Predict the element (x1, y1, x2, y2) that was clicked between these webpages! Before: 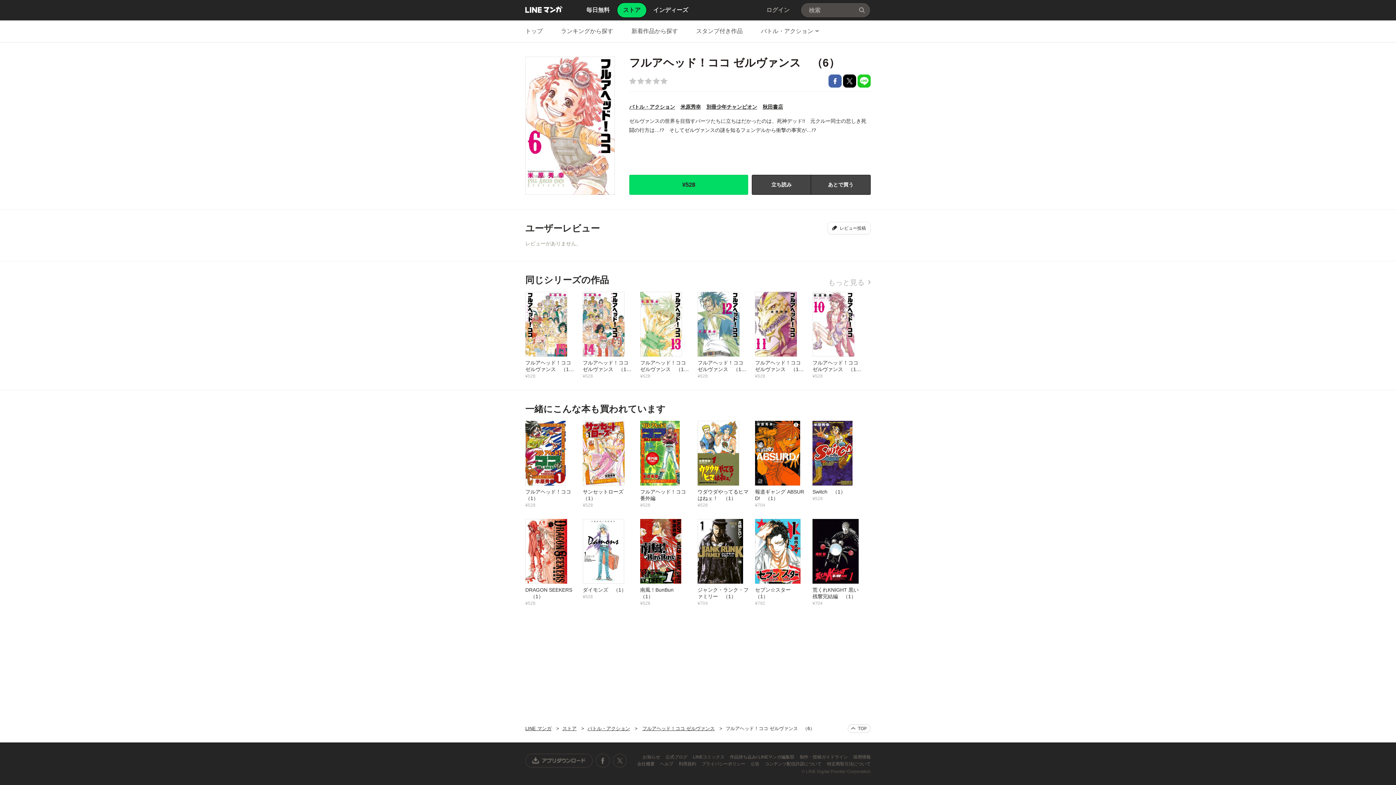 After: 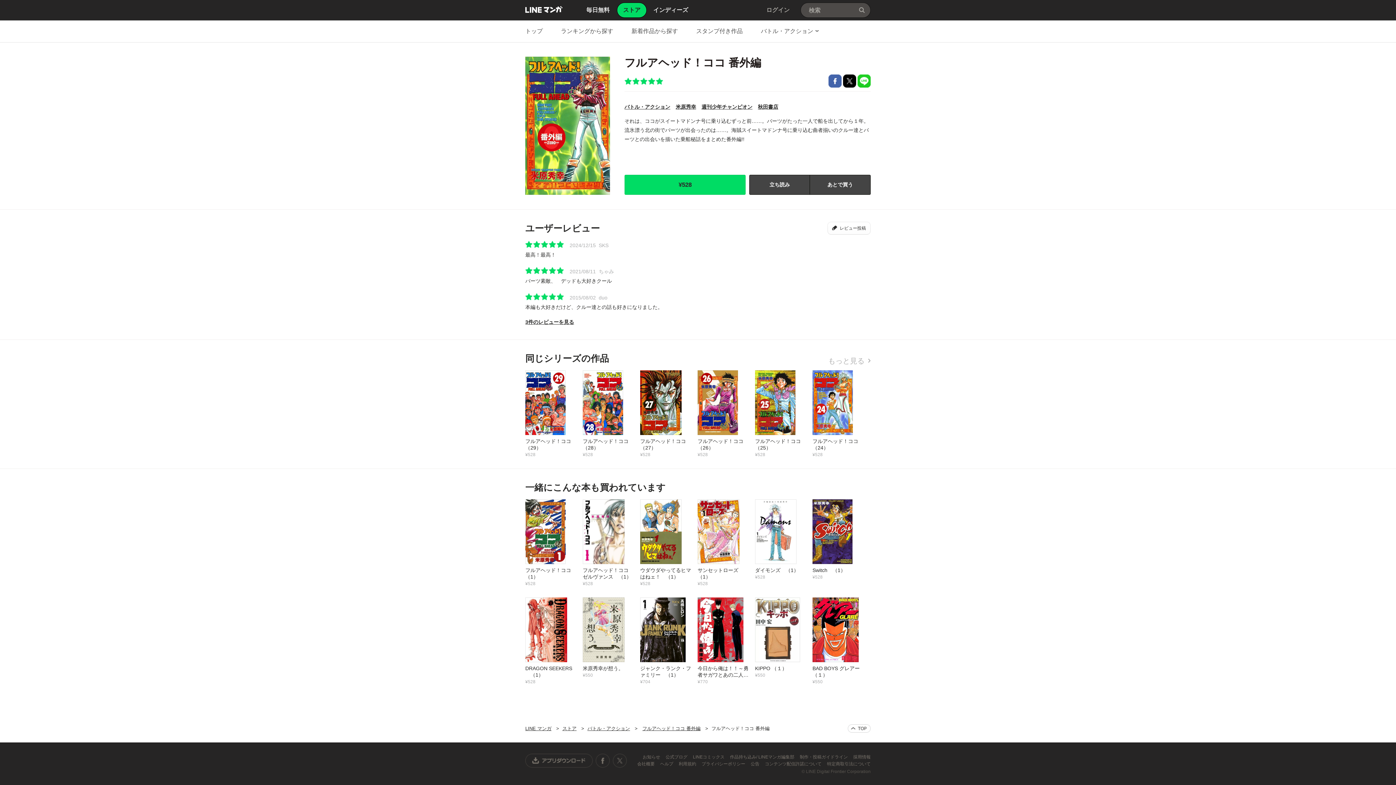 Action: bbox: (640, 420, 697, 508) label: フルアヘッド！ココ 番外編
¥528